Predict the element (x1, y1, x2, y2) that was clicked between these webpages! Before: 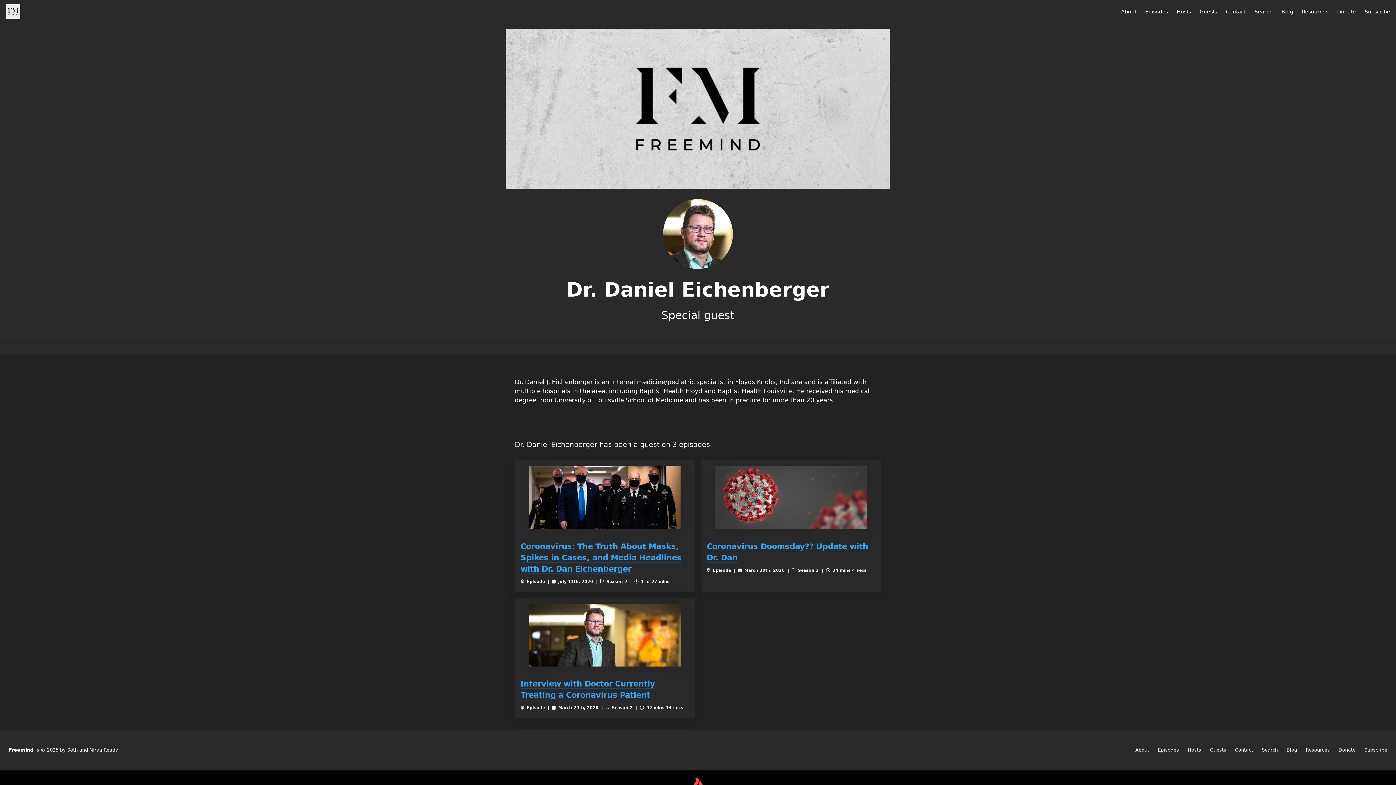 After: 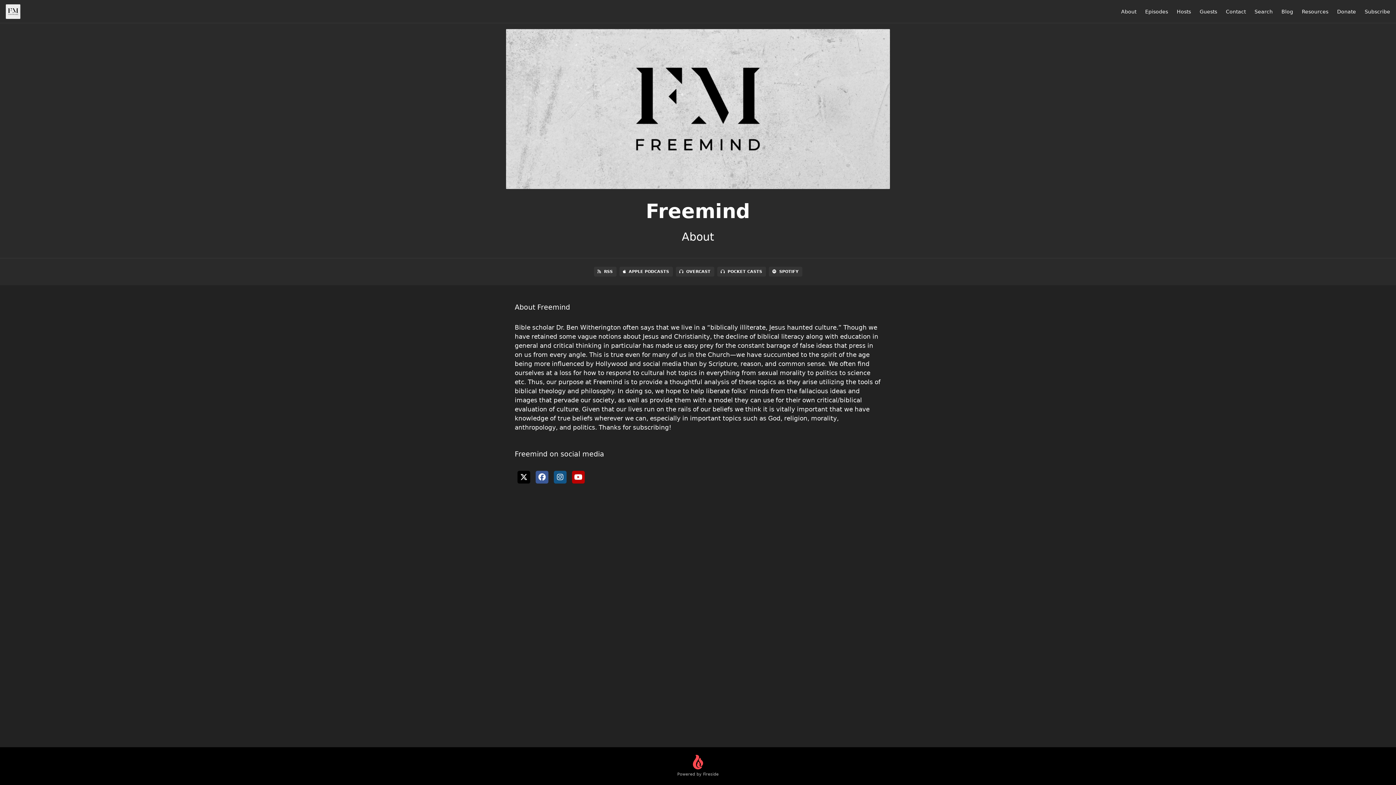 Action: bbox: (1121, 8, 1136, 14) label: About